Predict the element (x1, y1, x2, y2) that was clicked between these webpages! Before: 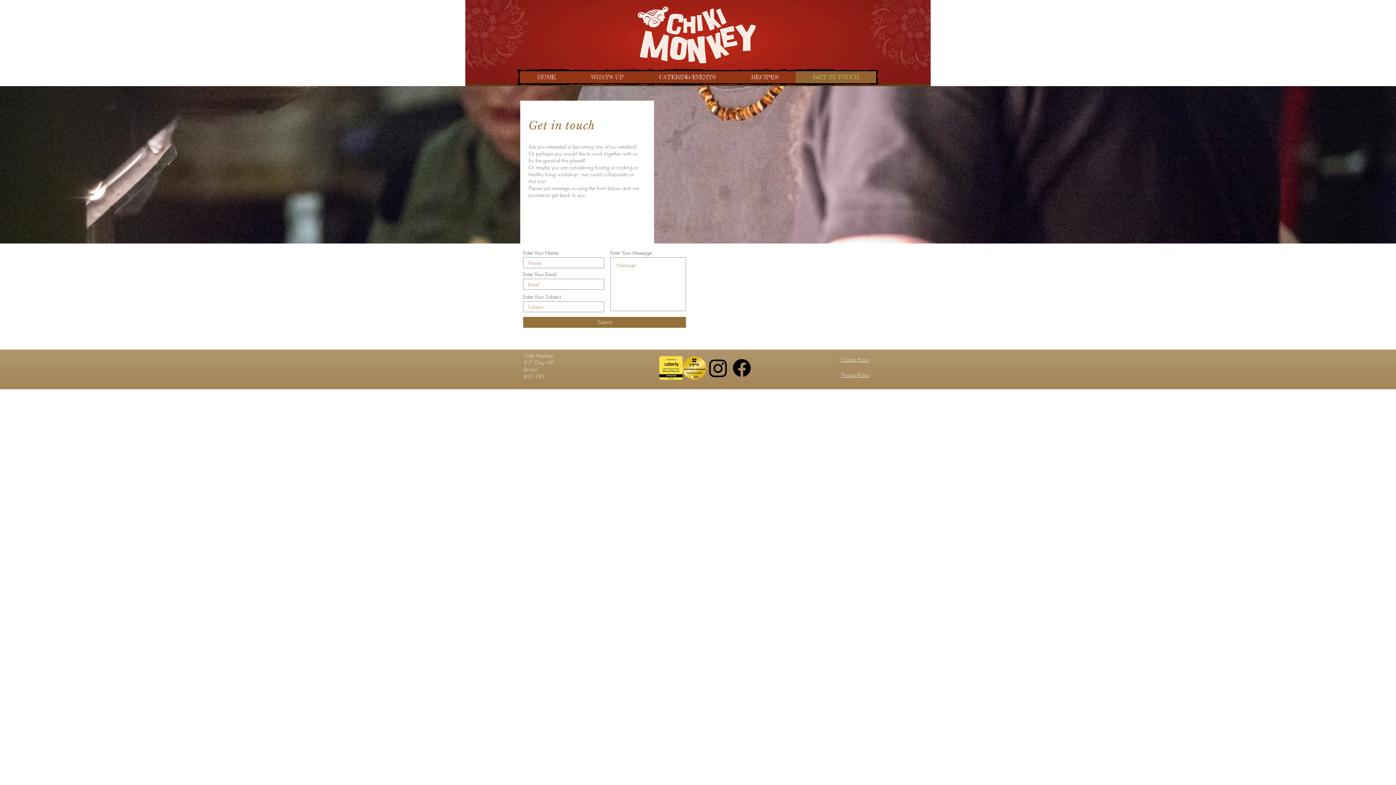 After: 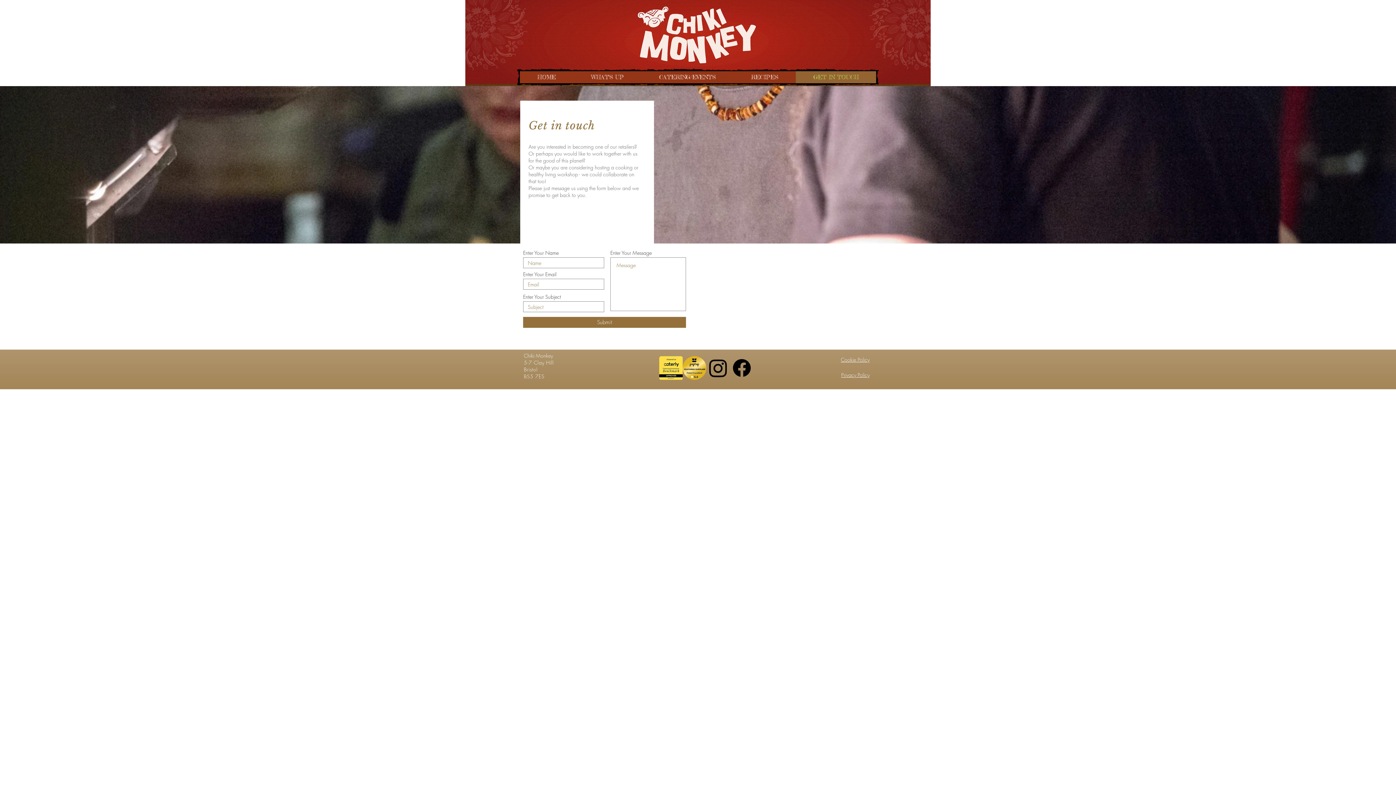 Action: bbox: (706, 356, 730, 380) label: Instagram       